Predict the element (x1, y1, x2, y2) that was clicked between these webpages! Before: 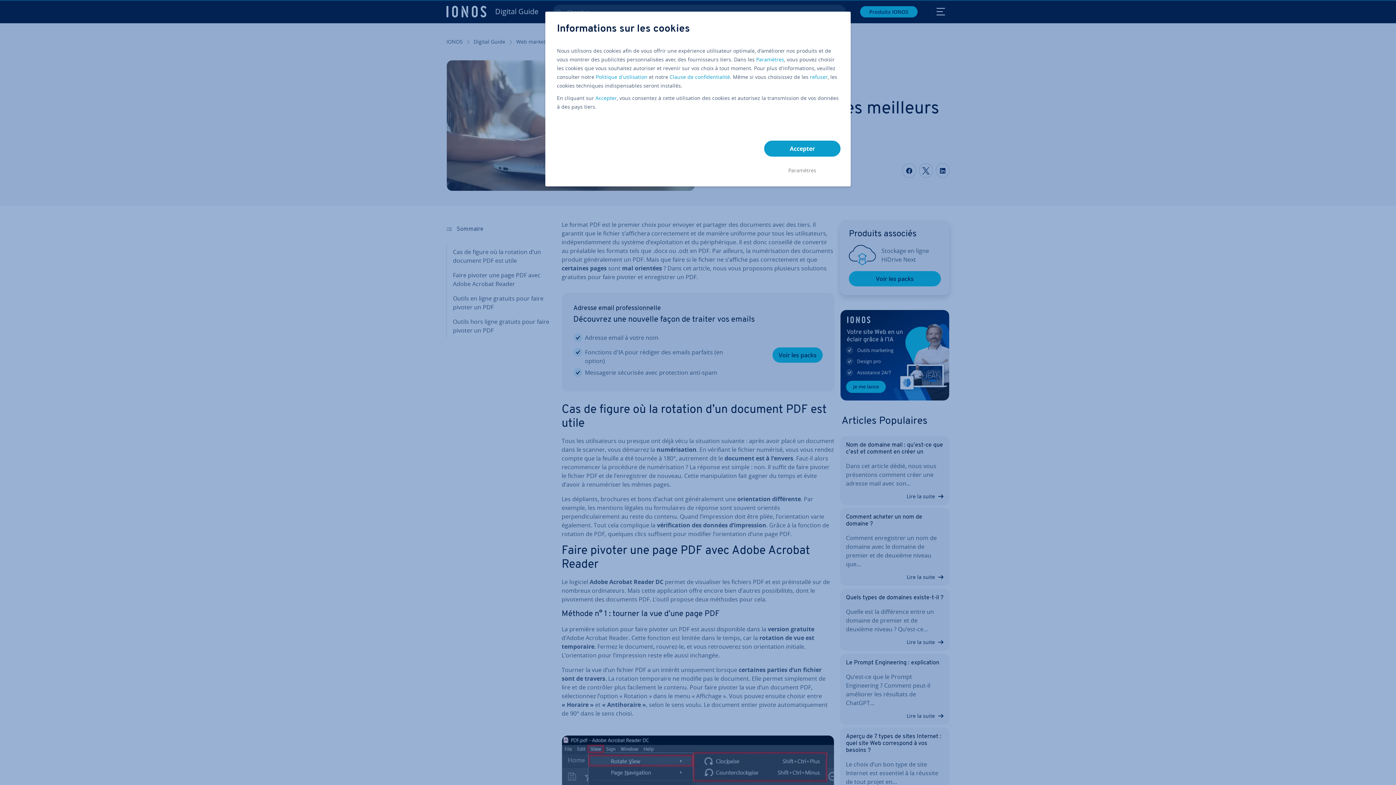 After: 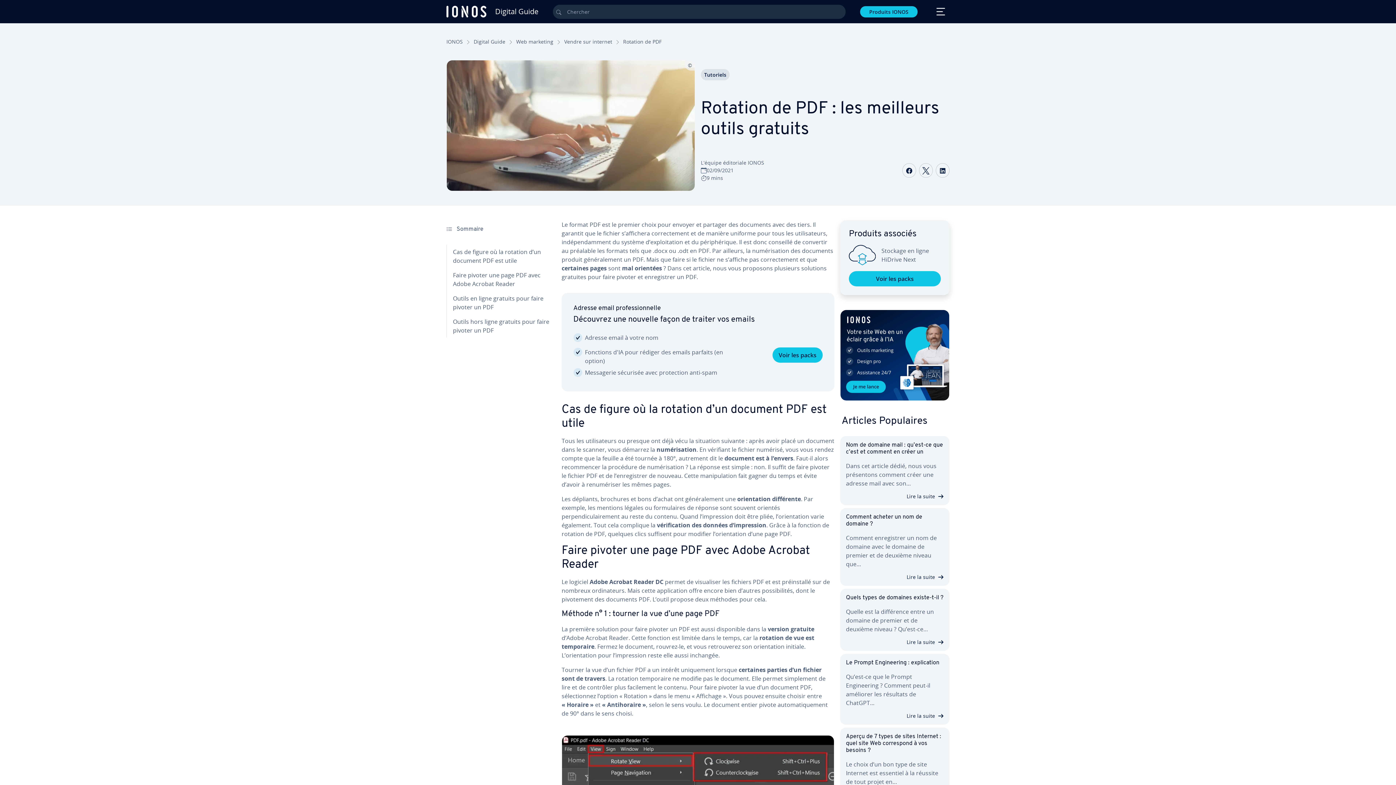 Action: label: Accepter bbox: (595, 93, 617, 102)